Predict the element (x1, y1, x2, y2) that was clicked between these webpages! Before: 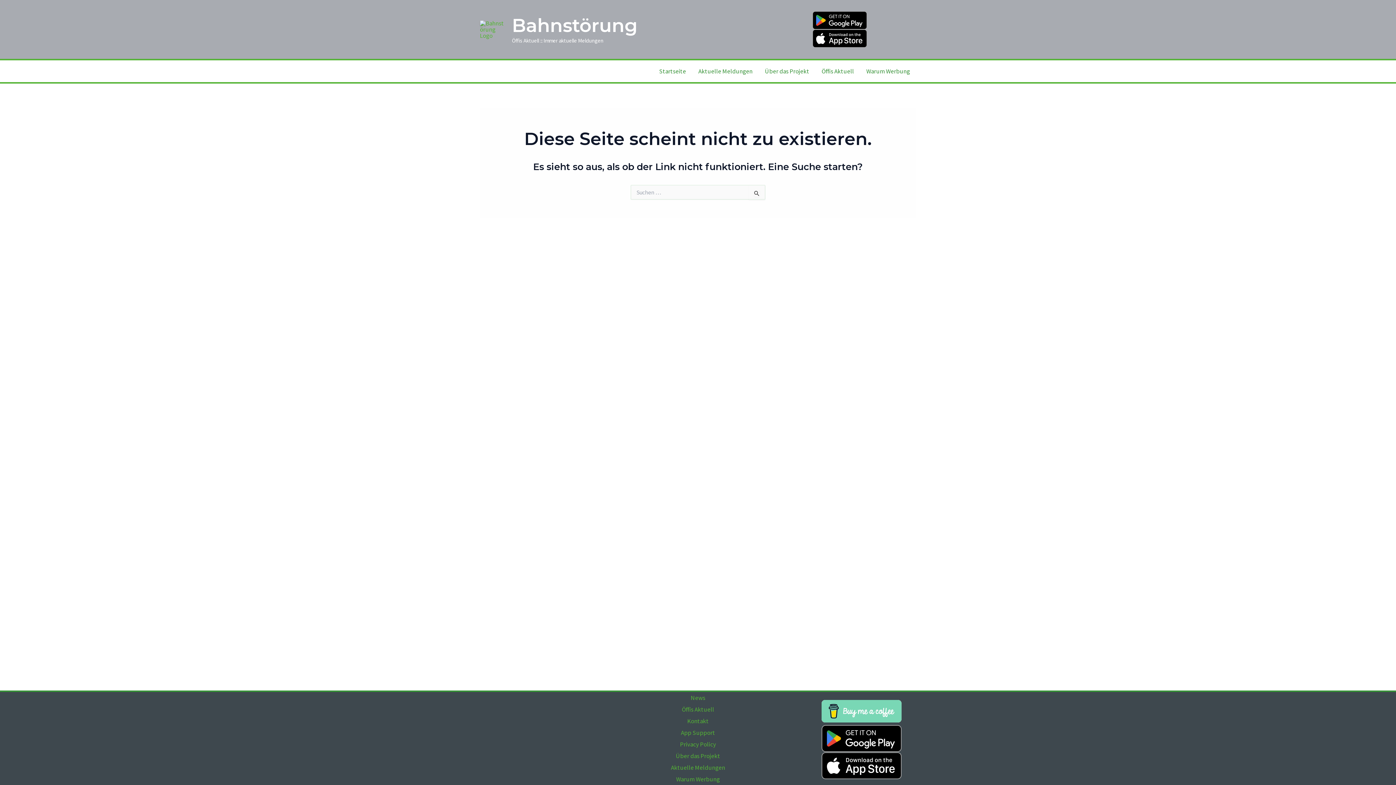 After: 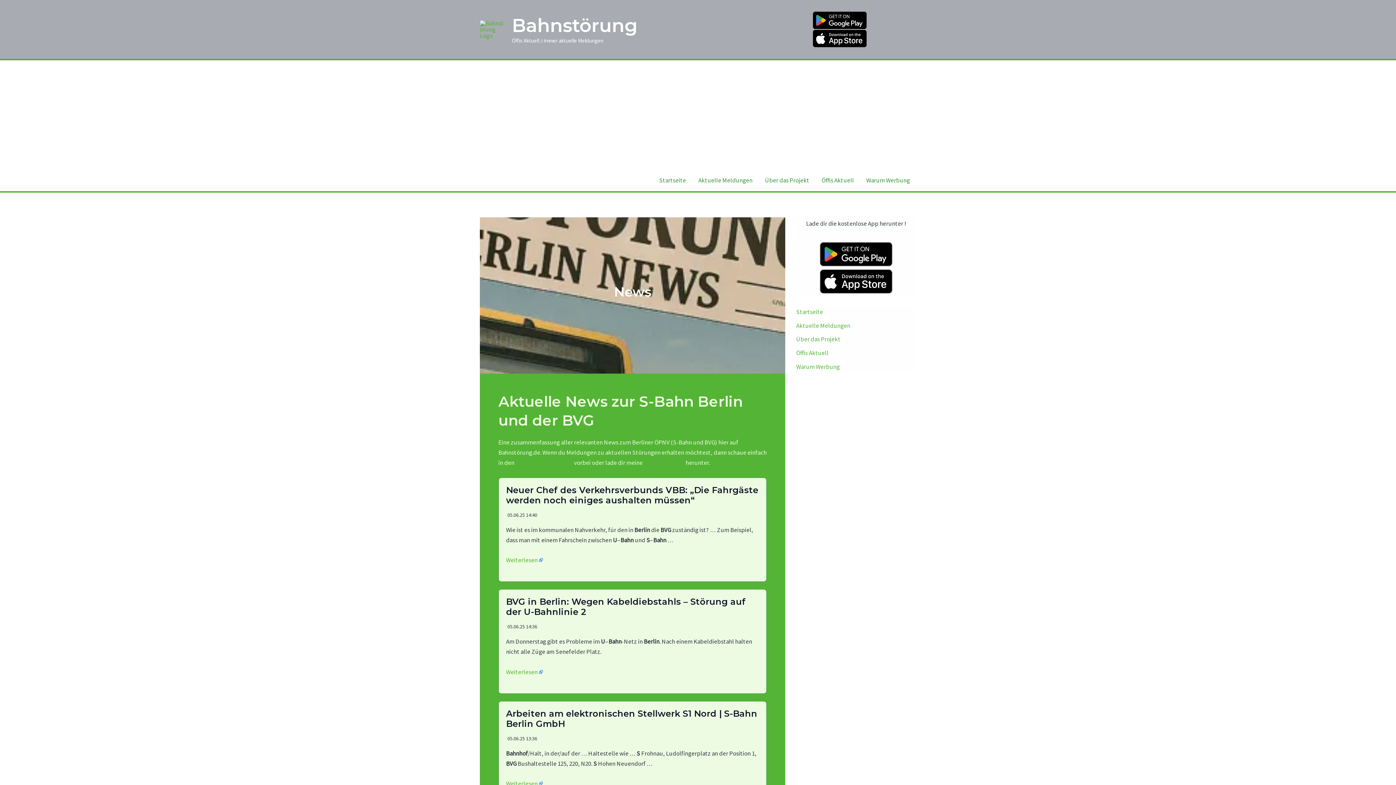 Action: label: News bbox: (690, 692, 706, 704)